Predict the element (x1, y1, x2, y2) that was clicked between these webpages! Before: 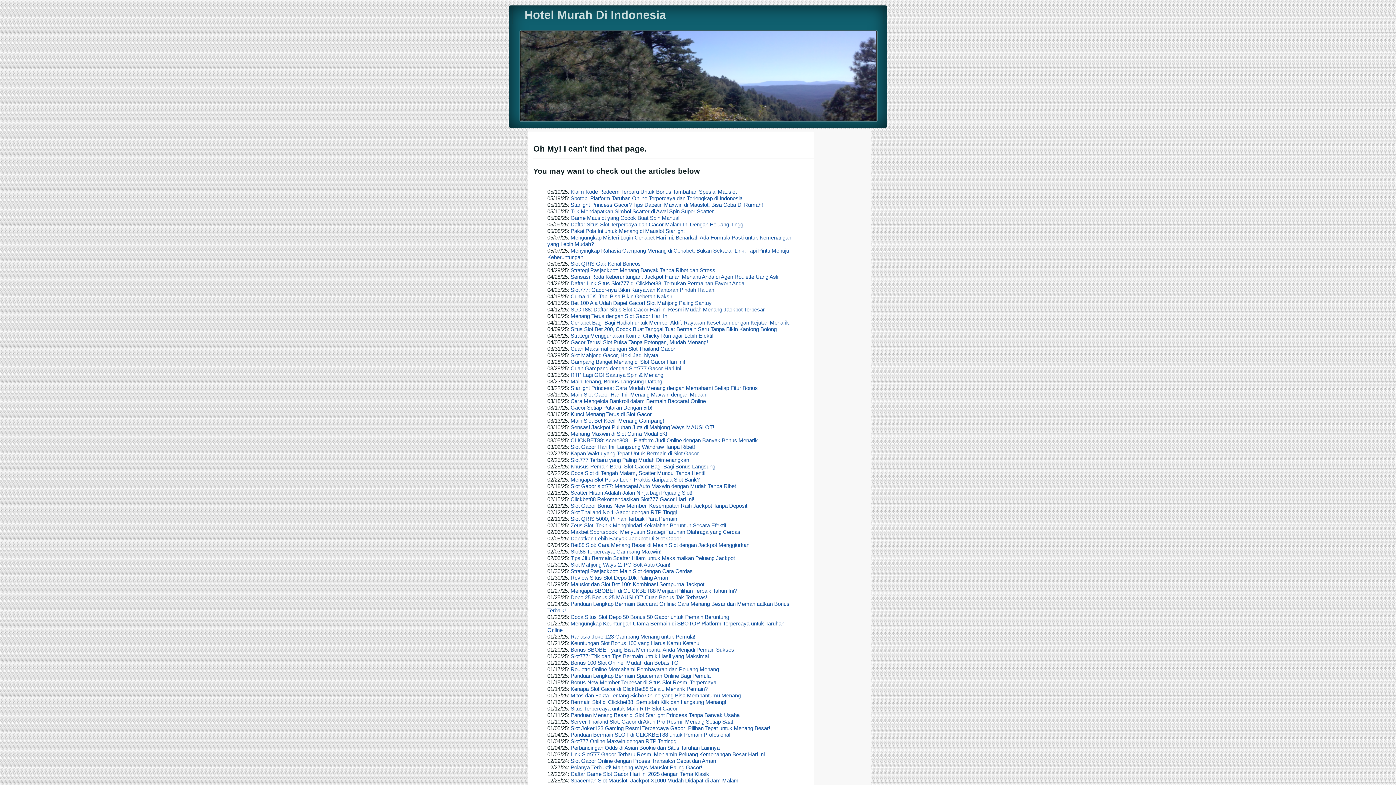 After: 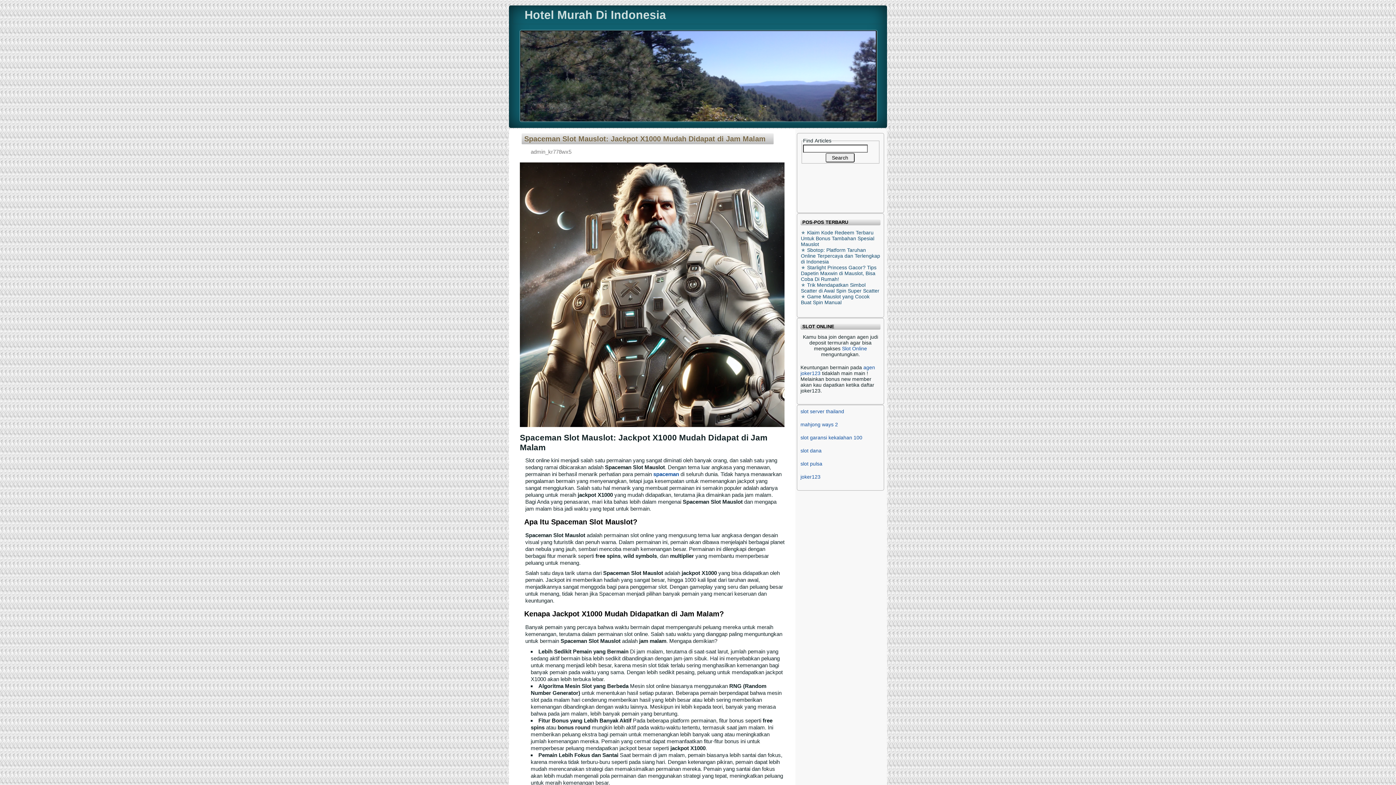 Action: bbox: (570, 777, 738, 783) label: Spaceman Slot Mauslot: Jackpot X1000 Mudah Didapat di Jam Malam